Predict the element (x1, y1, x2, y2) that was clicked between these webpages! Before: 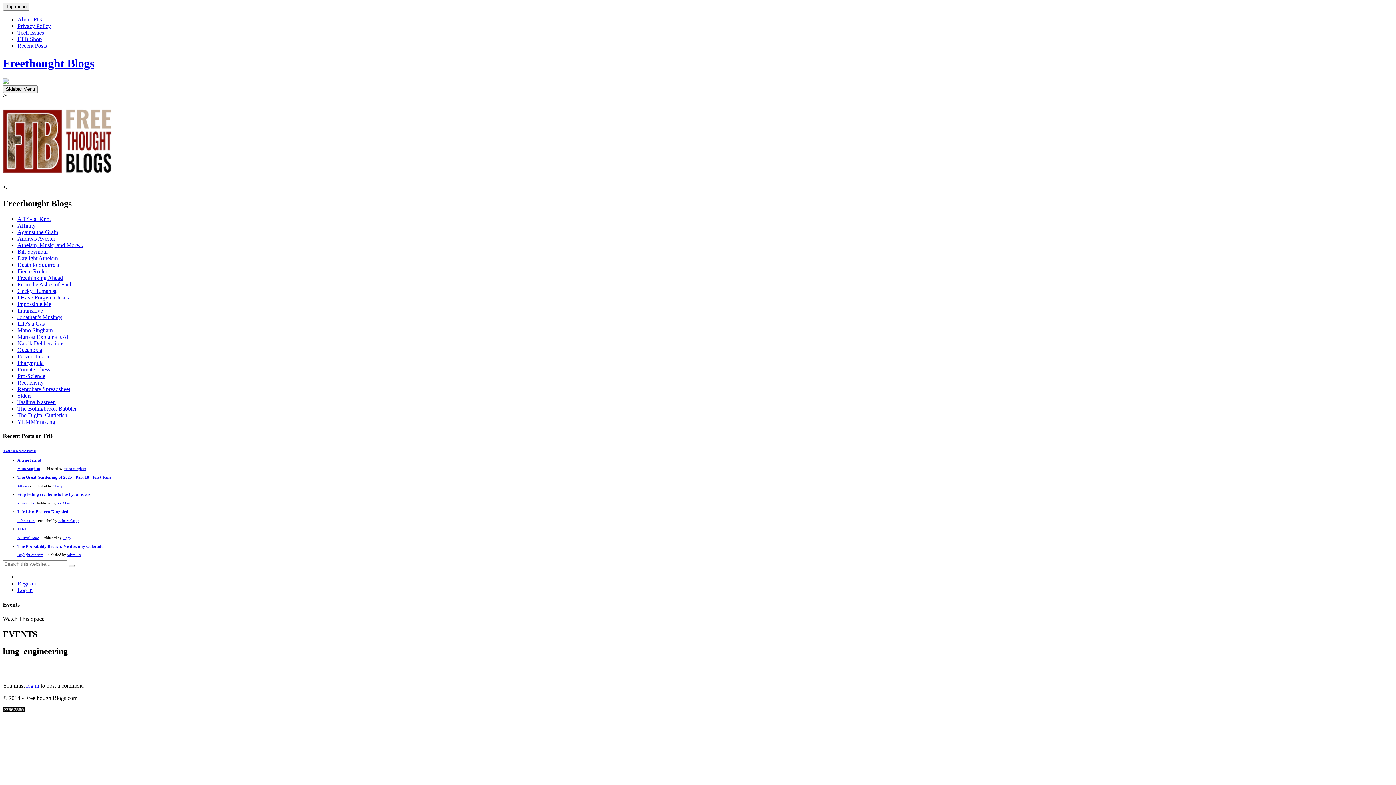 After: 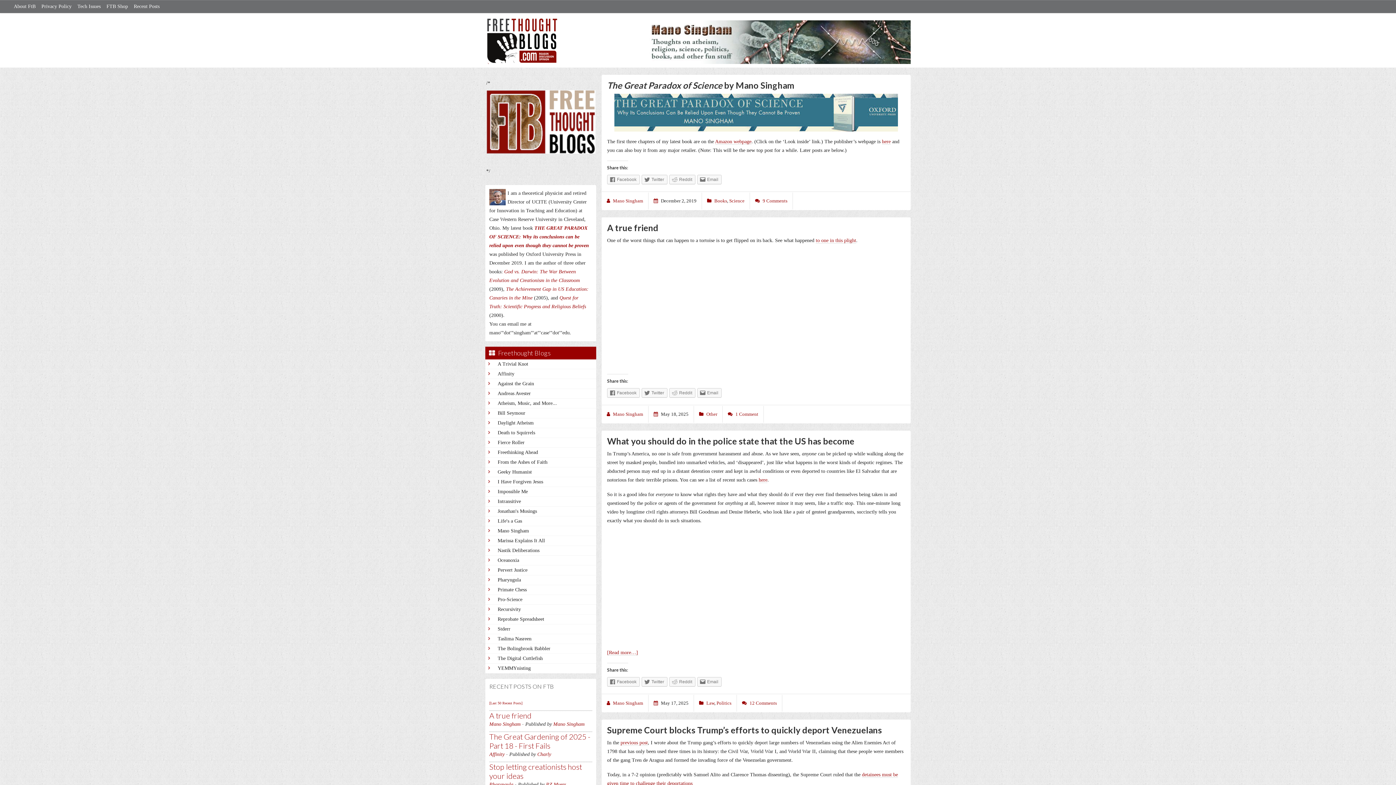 Action: bbox: (17, 467, 40, 471) label: Mano Singham